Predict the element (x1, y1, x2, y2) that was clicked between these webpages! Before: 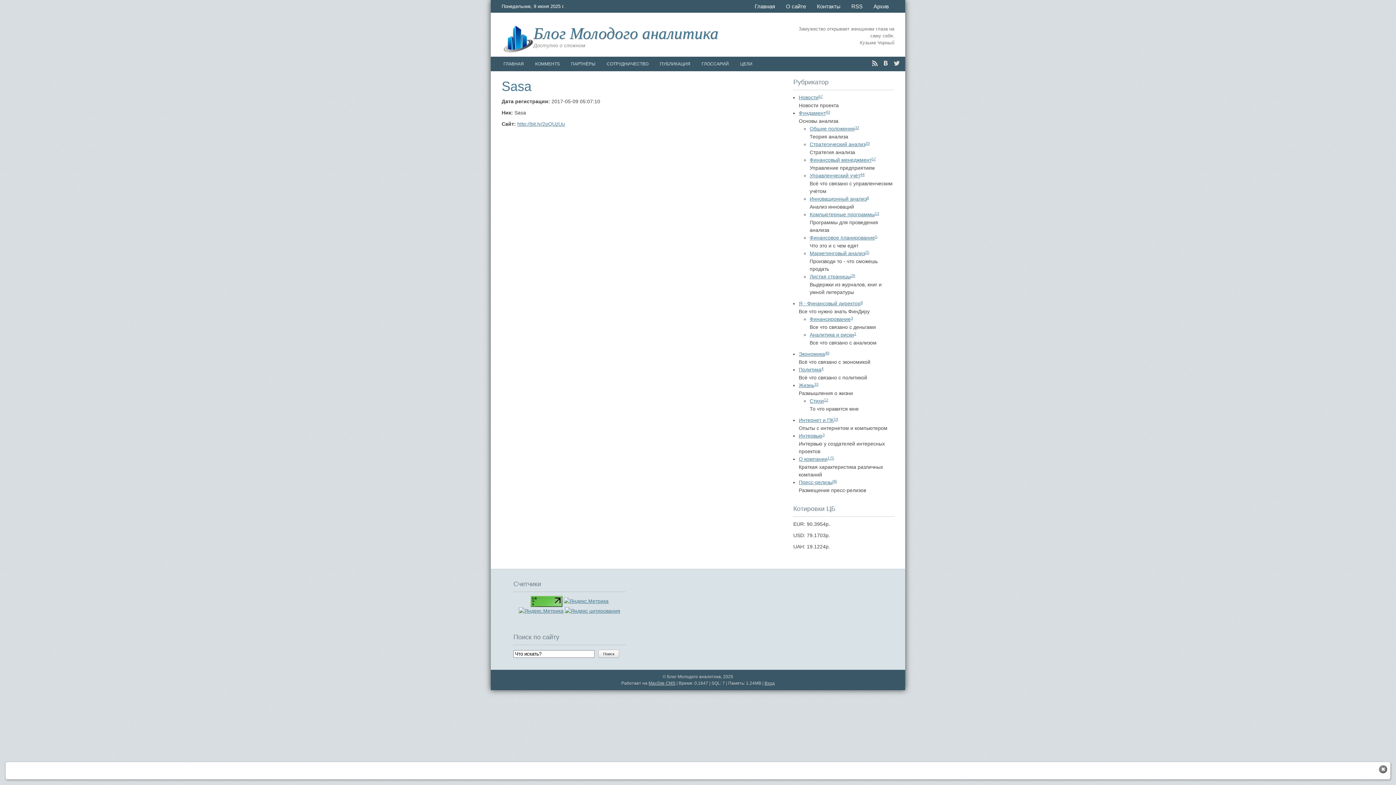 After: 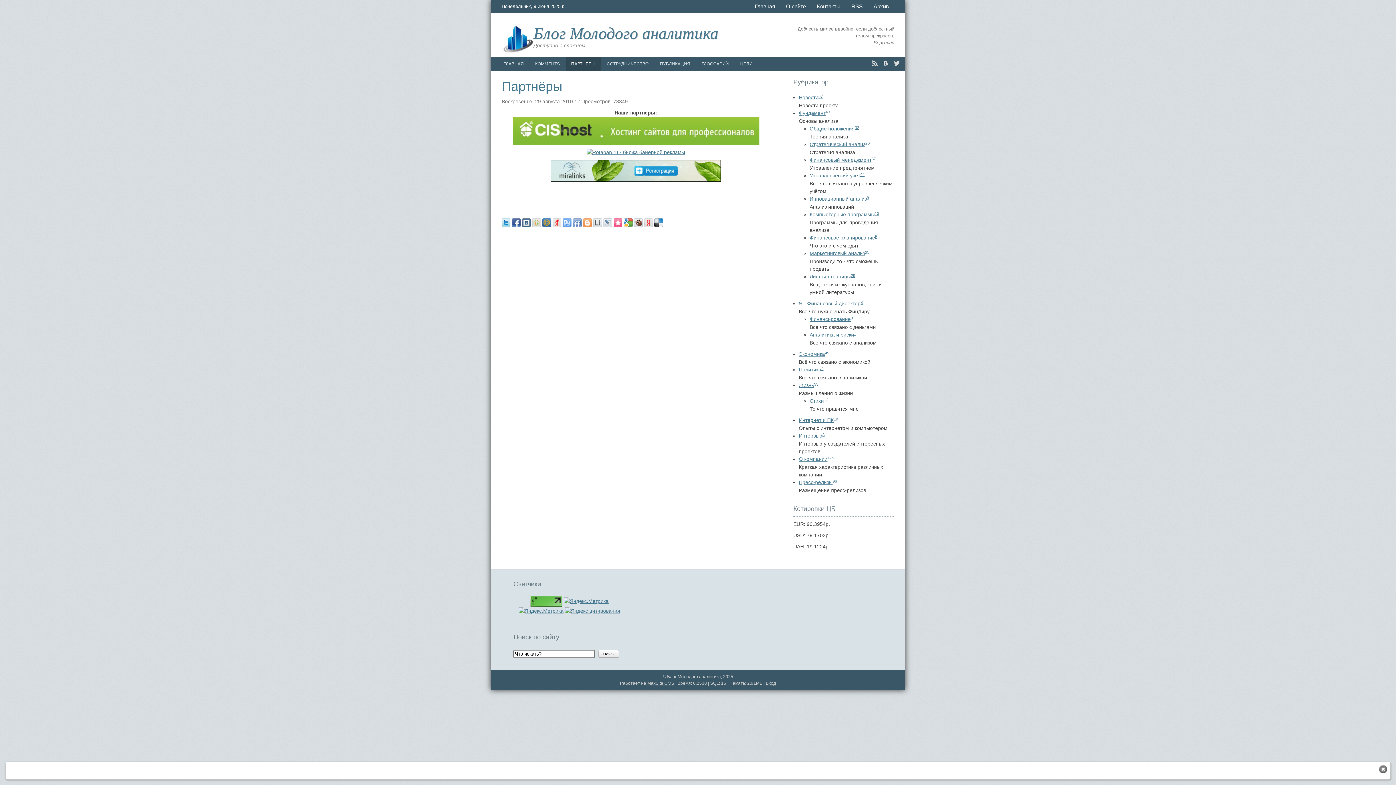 Action: label: ПАРТНЁРЫ bbox: (565, 56, 601, 71)